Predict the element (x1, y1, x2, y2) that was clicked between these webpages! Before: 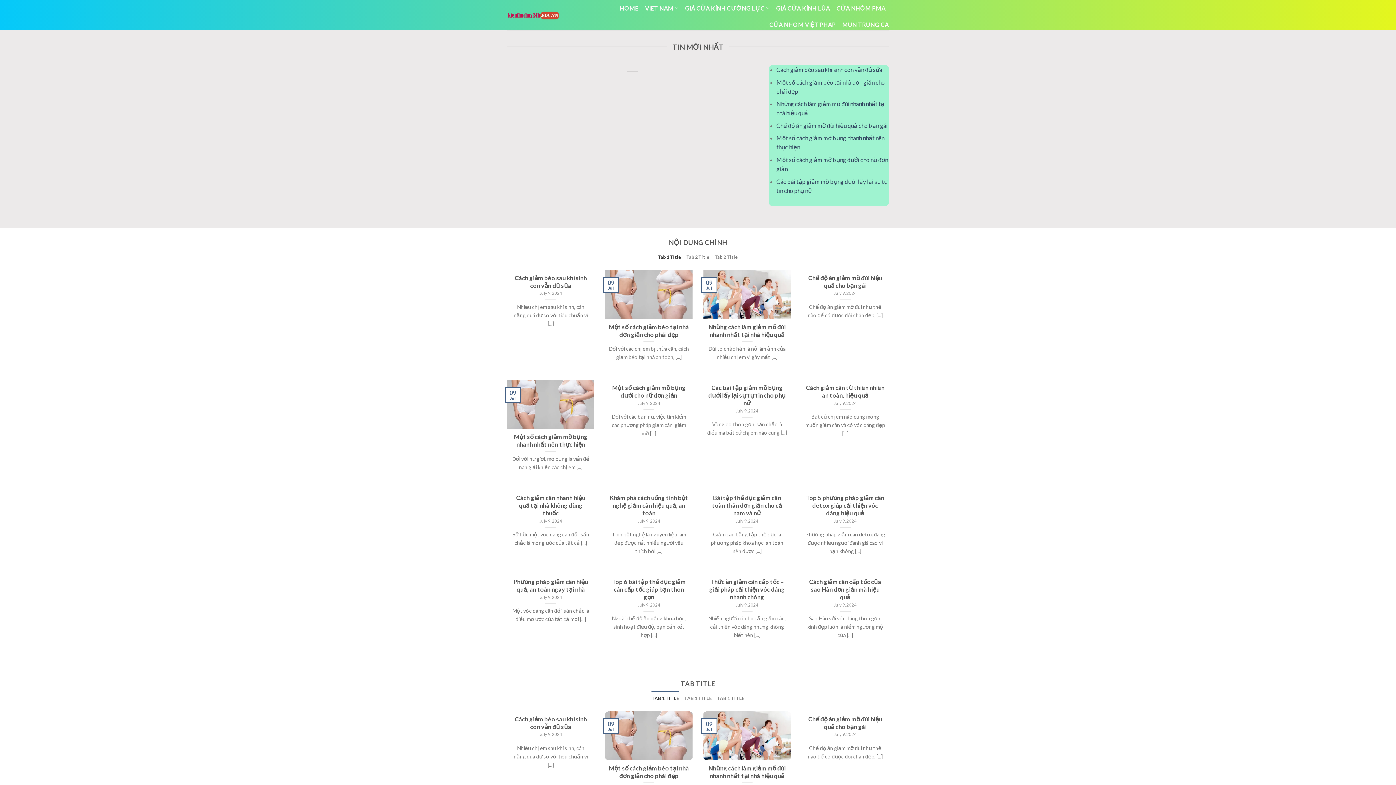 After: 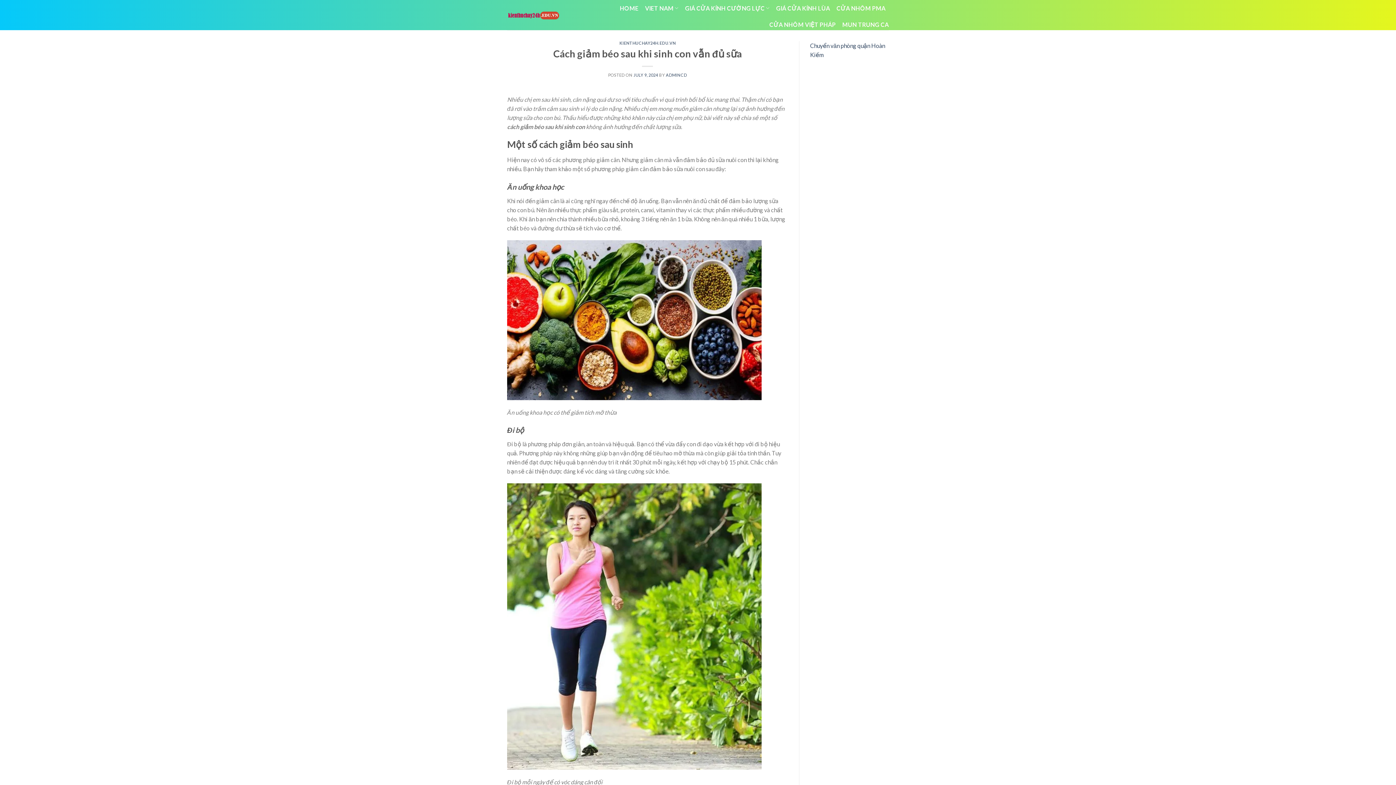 Action: bbox: (776, 66, 882, 73) label: Cách giảm béo sau khi sinh con vẫn đủ sữa